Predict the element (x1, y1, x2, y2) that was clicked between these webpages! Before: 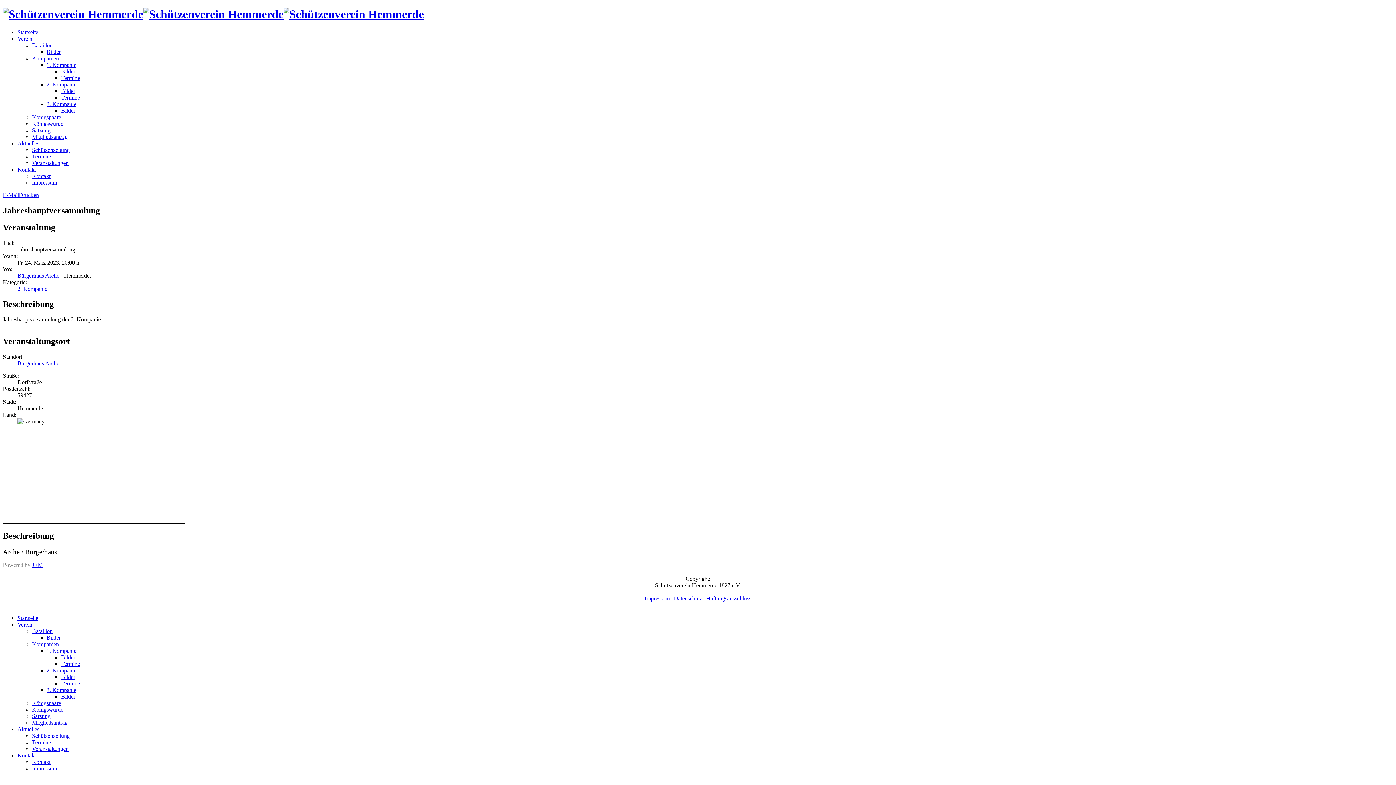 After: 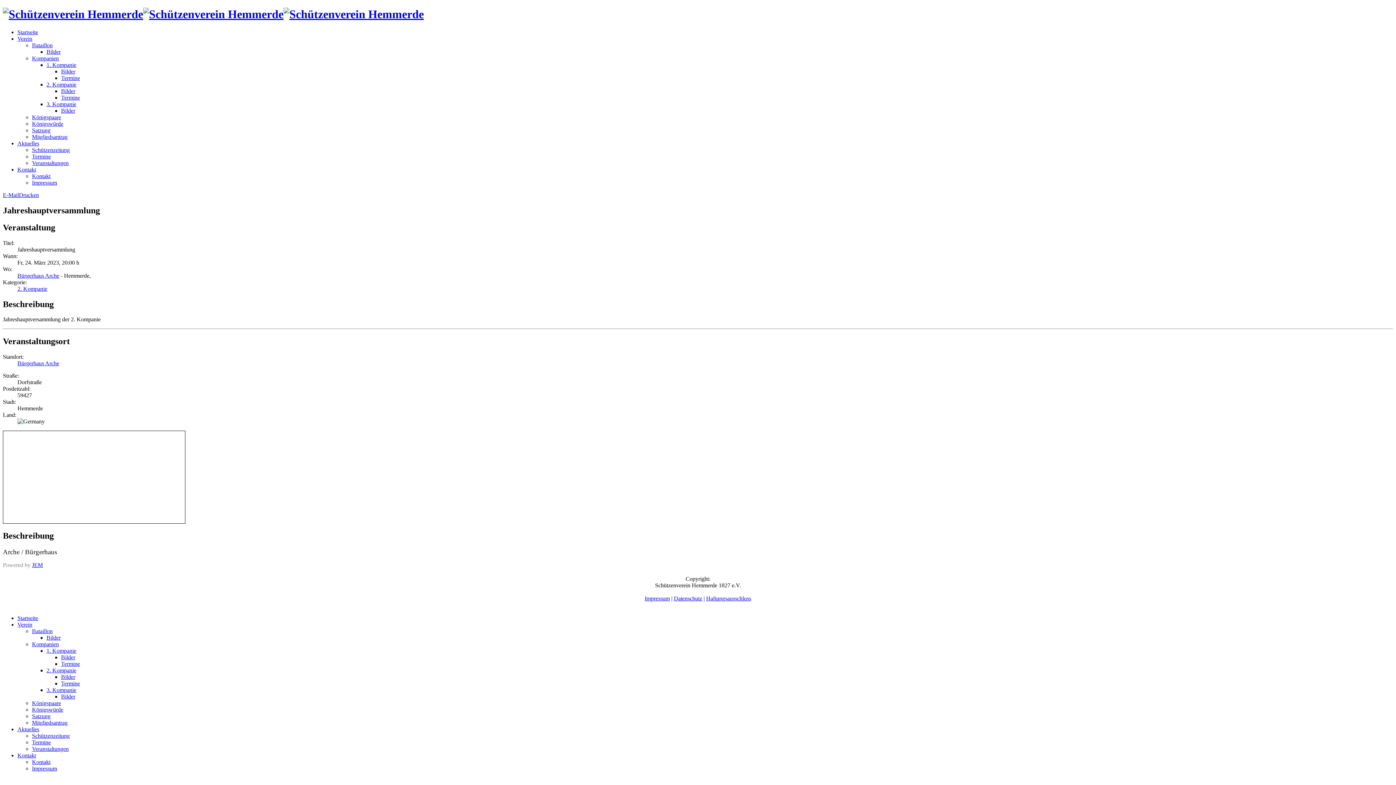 Action: label: Aktuelles bbox: (17, 140, 39, 146)